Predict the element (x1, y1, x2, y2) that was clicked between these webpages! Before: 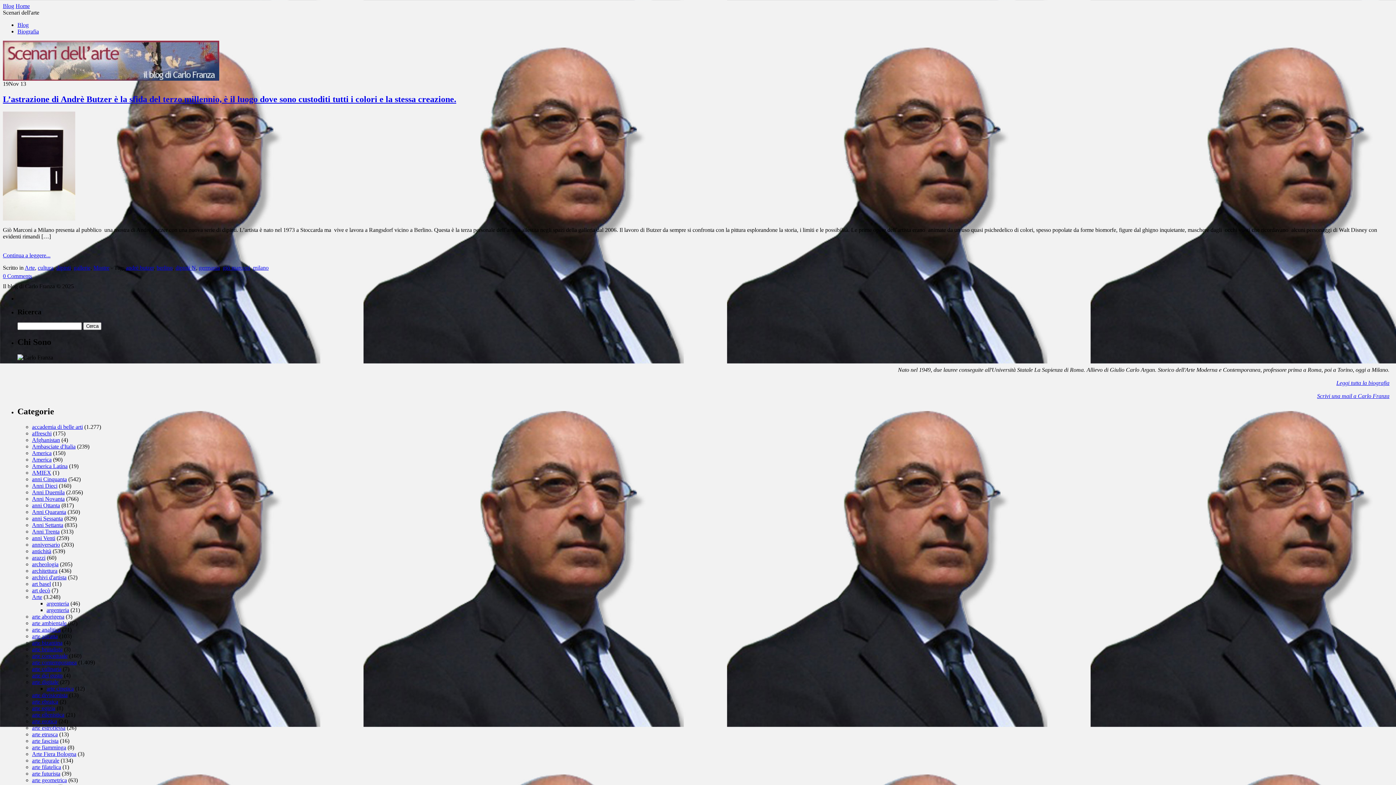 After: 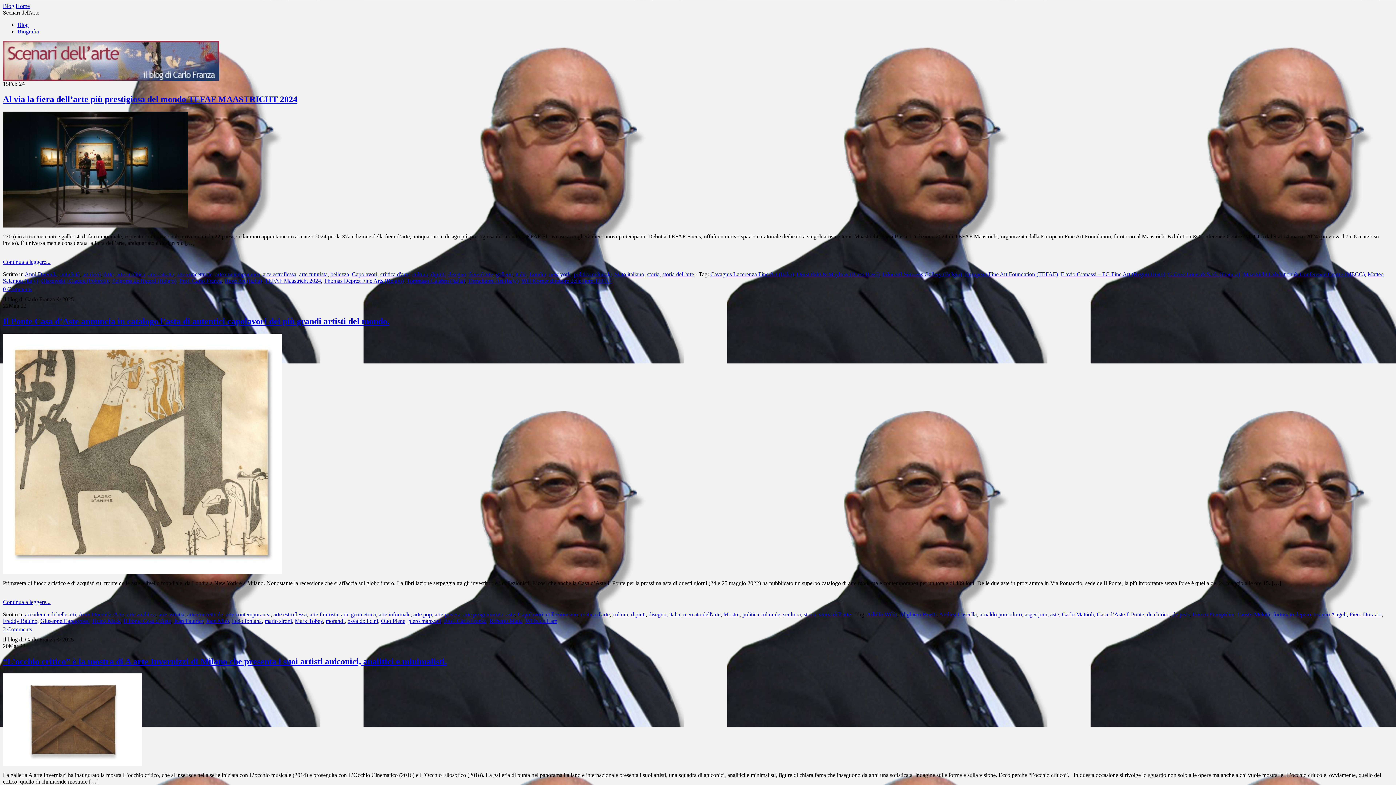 Action: bbox: (32, 724, 65, 731) label: arte estroflessa